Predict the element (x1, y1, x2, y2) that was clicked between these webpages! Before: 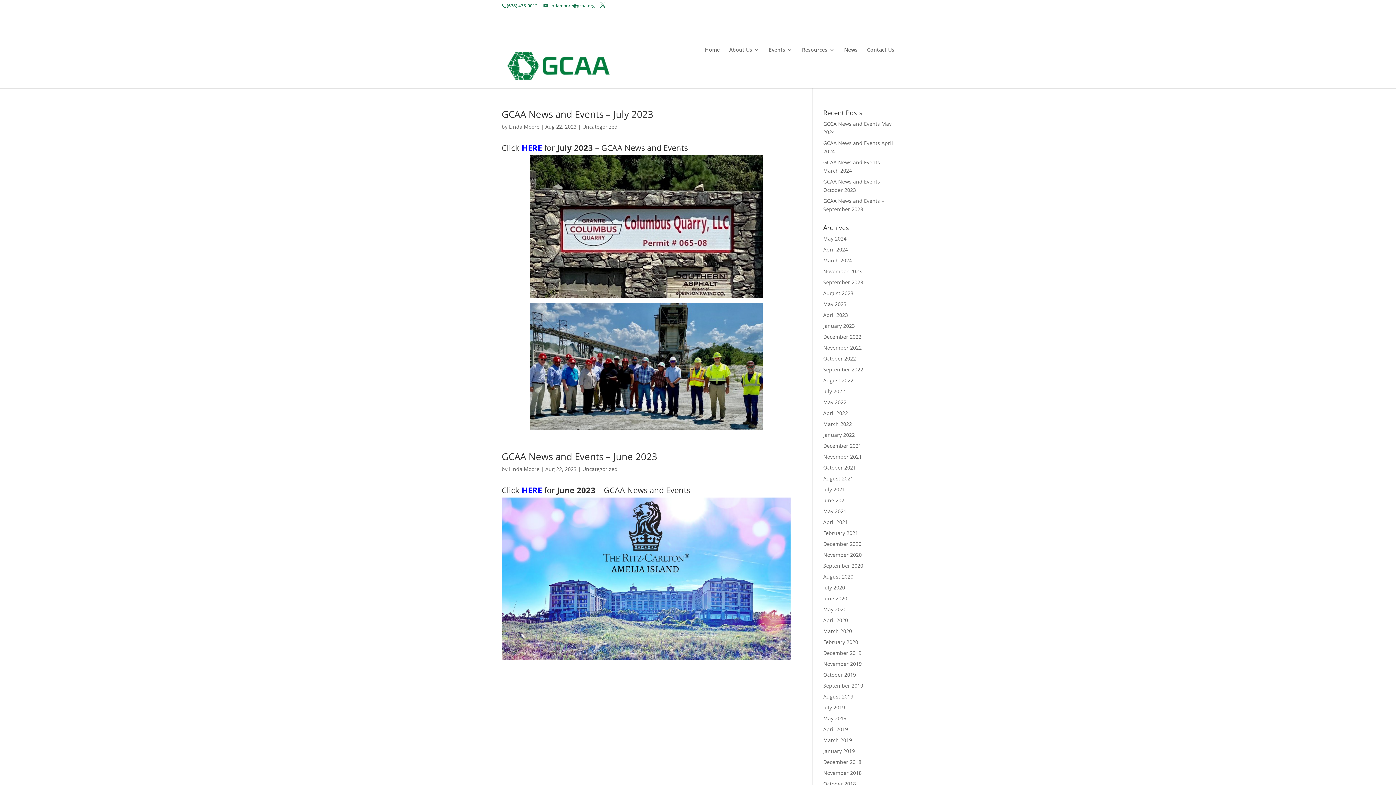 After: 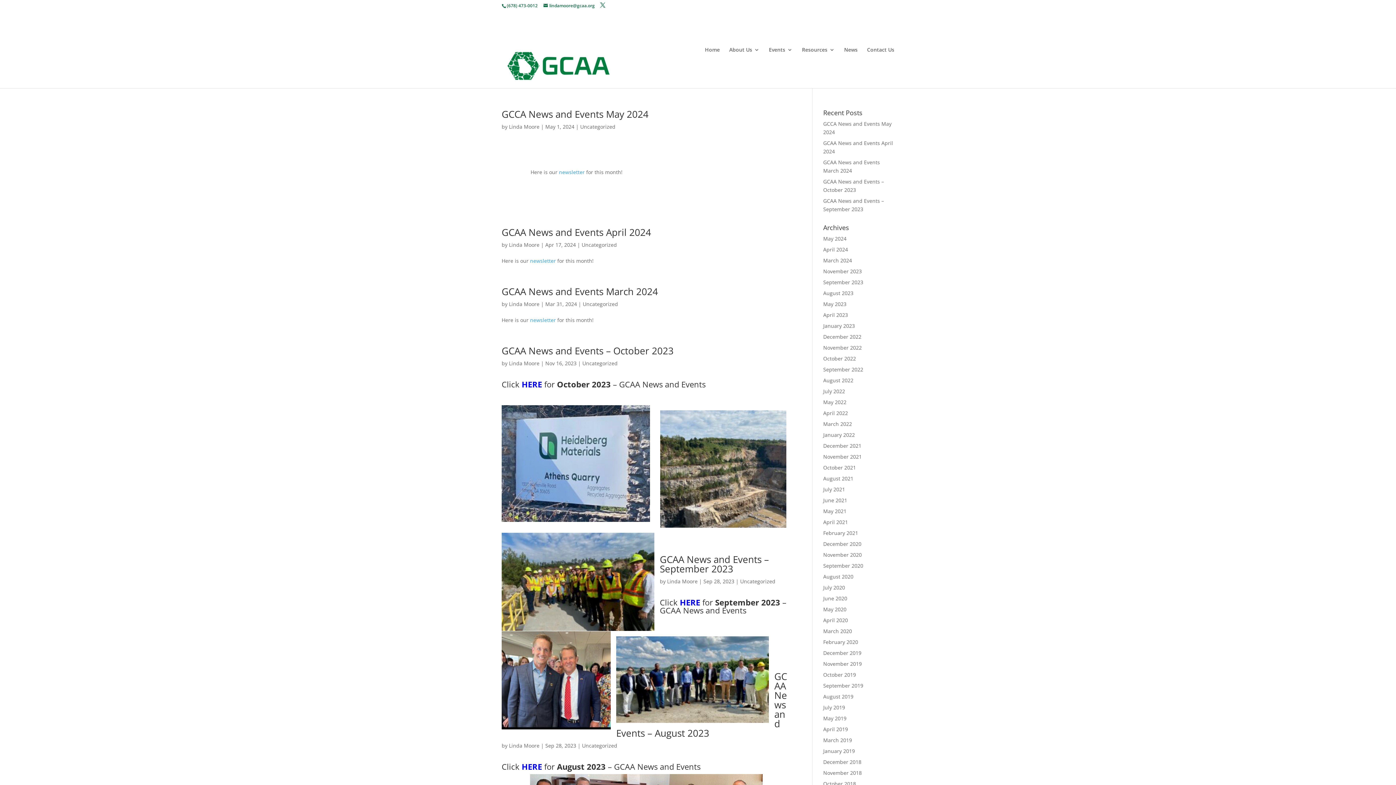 Action: bbox: (582, 123, 617, 130) label: Uncategorized